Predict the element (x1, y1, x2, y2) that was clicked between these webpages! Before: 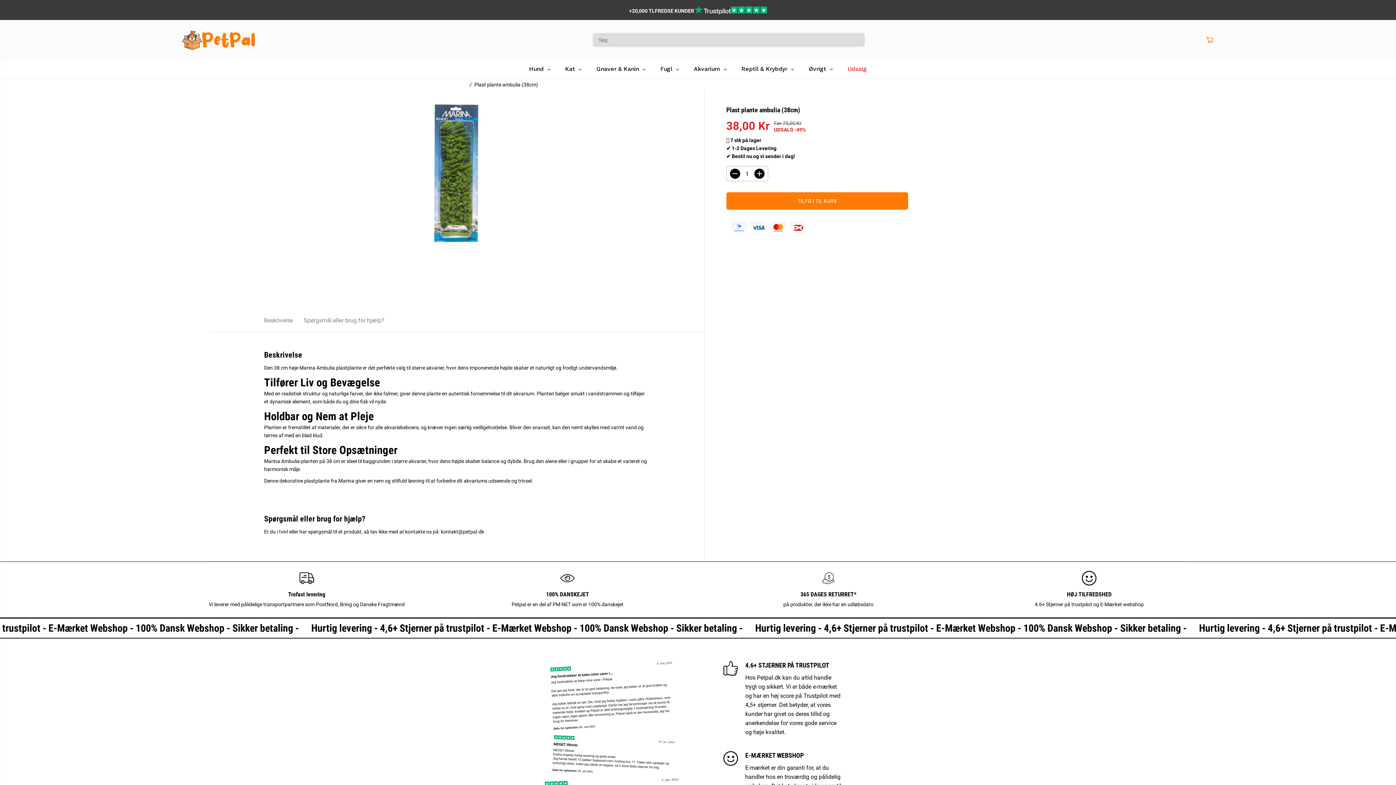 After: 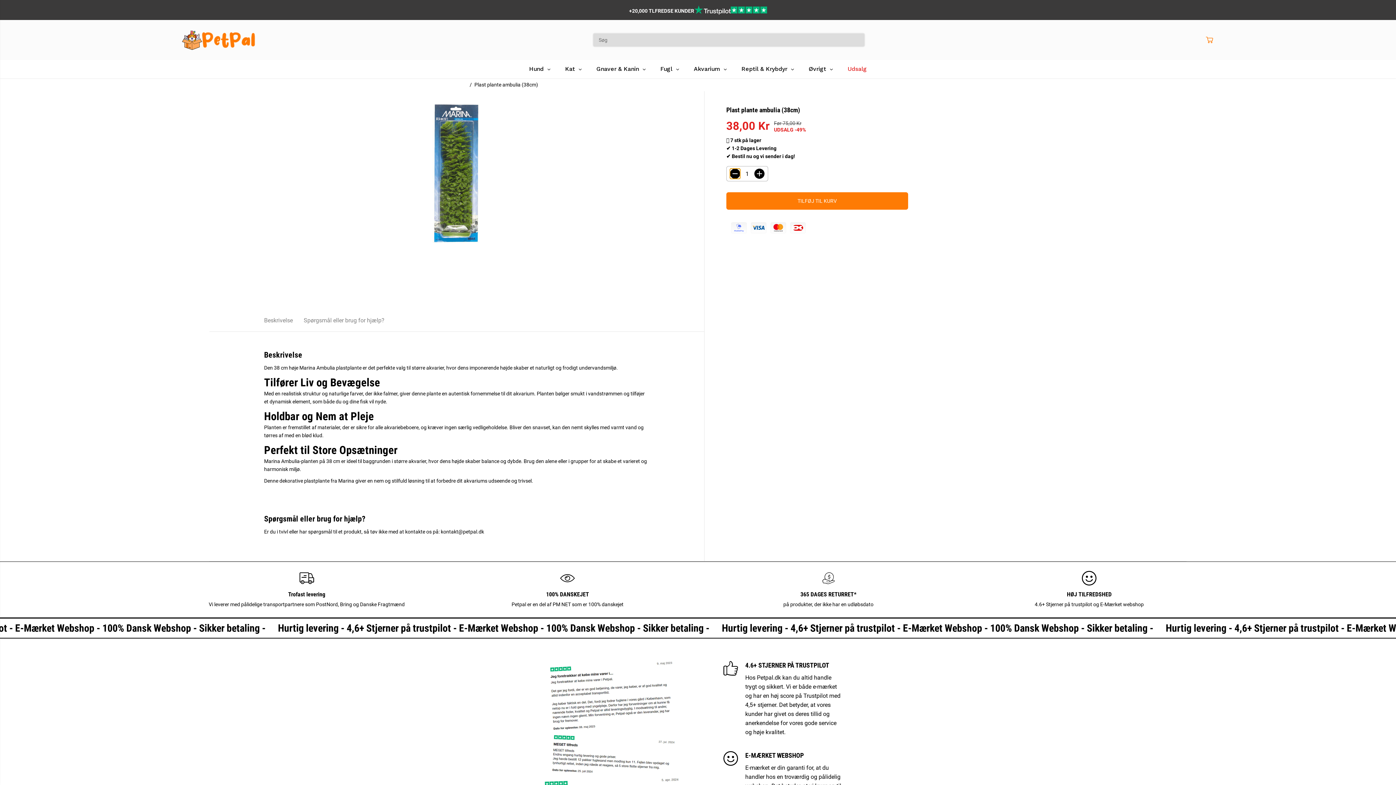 Action: label: Reducer mængden for Plast plante ambulia (38cm) bbox: (730, 168, 740, 178)